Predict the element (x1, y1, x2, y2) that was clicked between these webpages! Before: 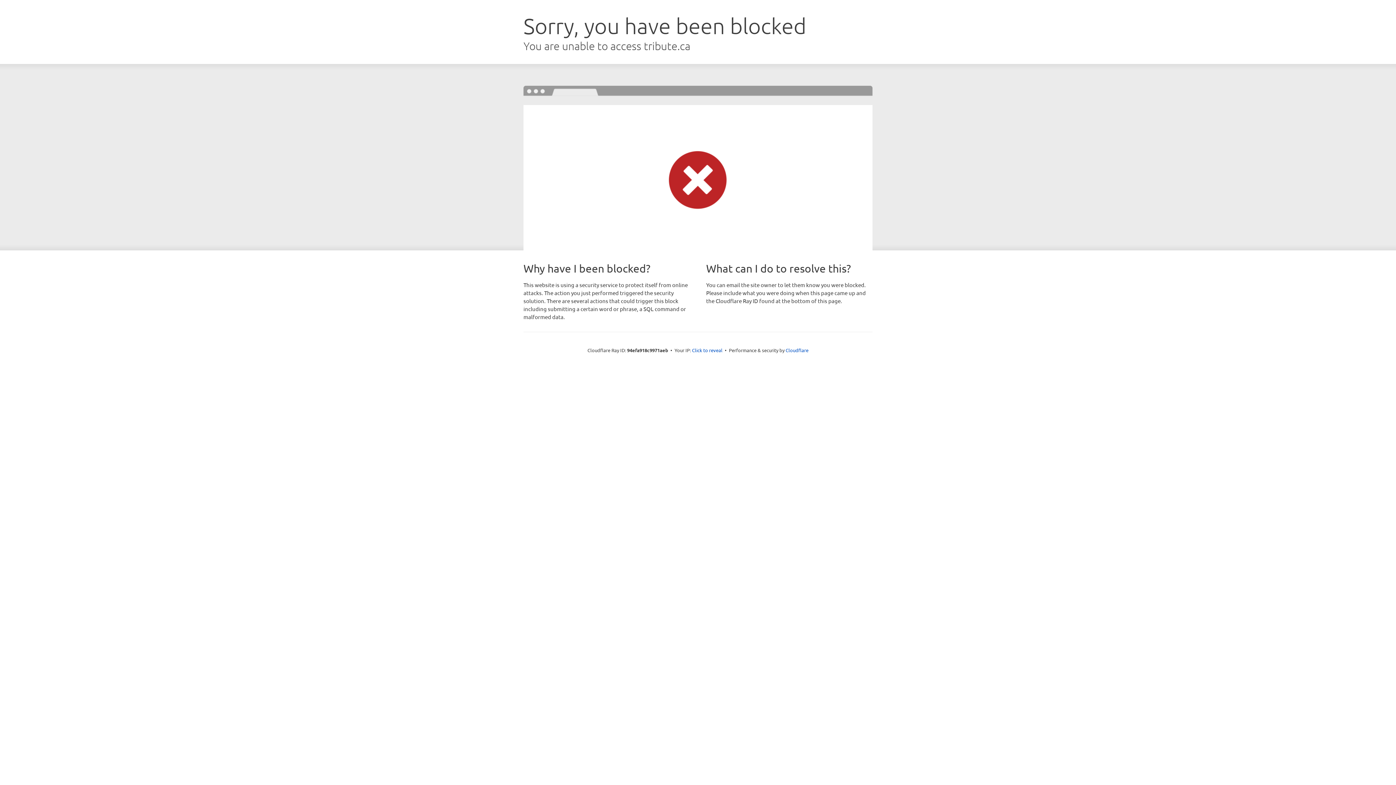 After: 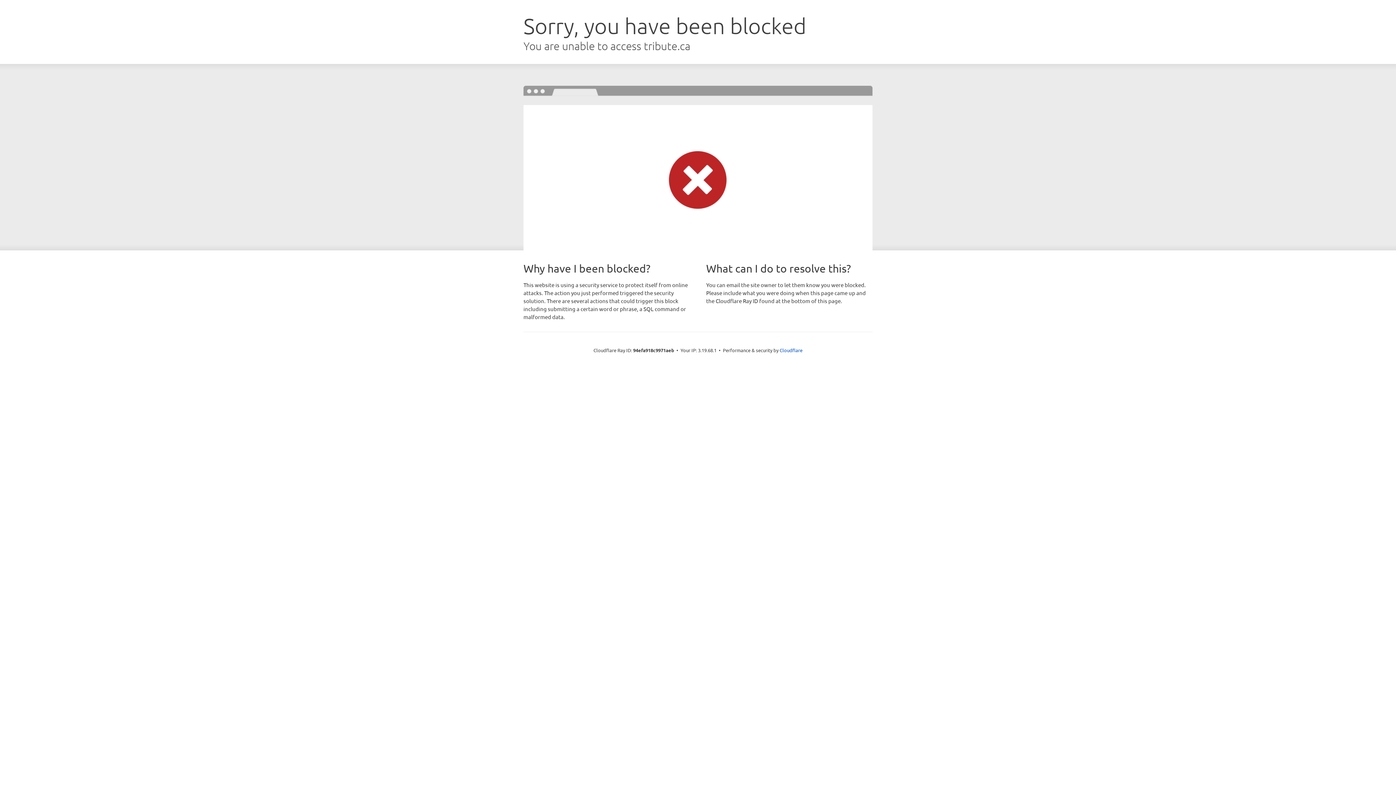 Action: label: Click to reveal bbox: (692, 346, 722, 353)